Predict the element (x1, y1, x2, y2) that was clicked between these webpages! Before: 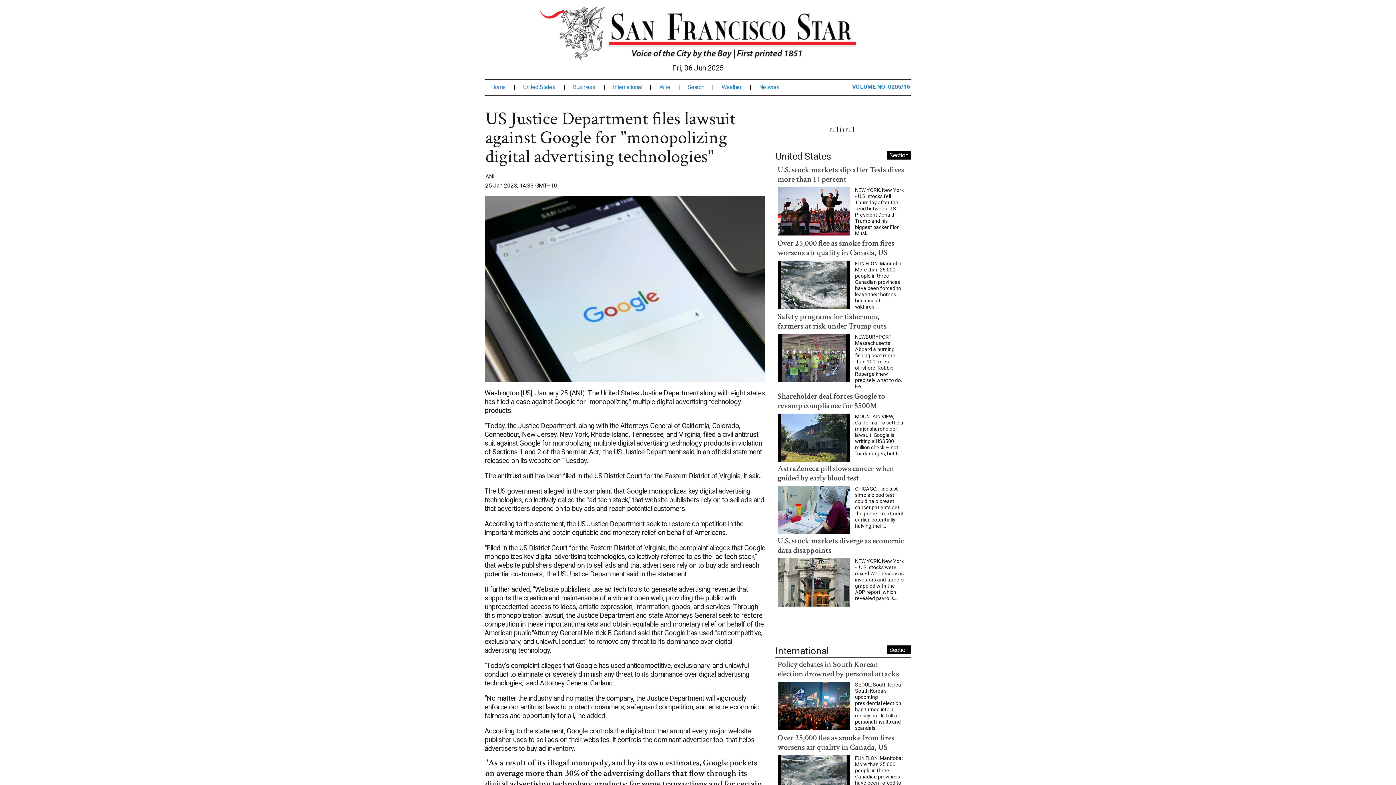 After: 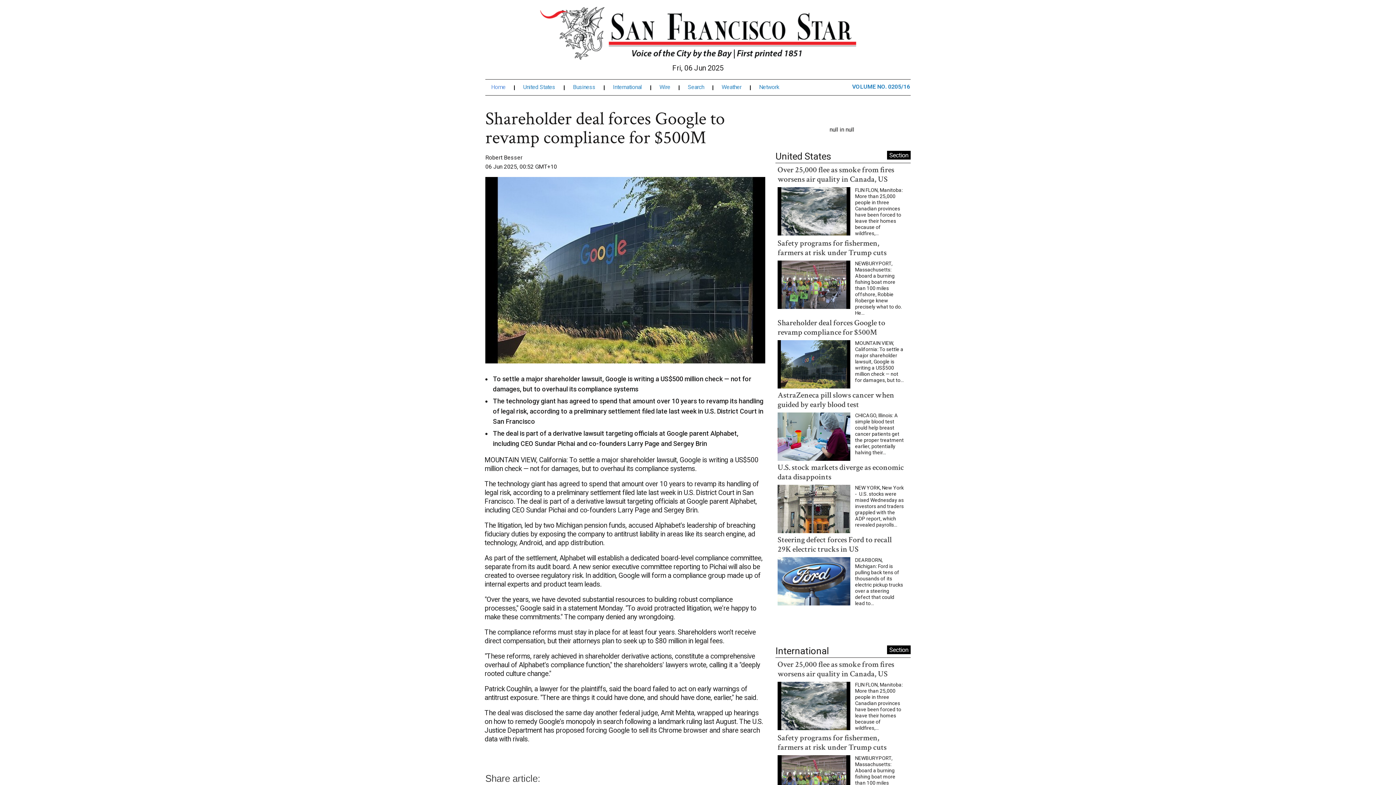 Action: label: Shareholder deal forces Google to revamp compliance for $500M bbox: (777, 378, 885, 398)